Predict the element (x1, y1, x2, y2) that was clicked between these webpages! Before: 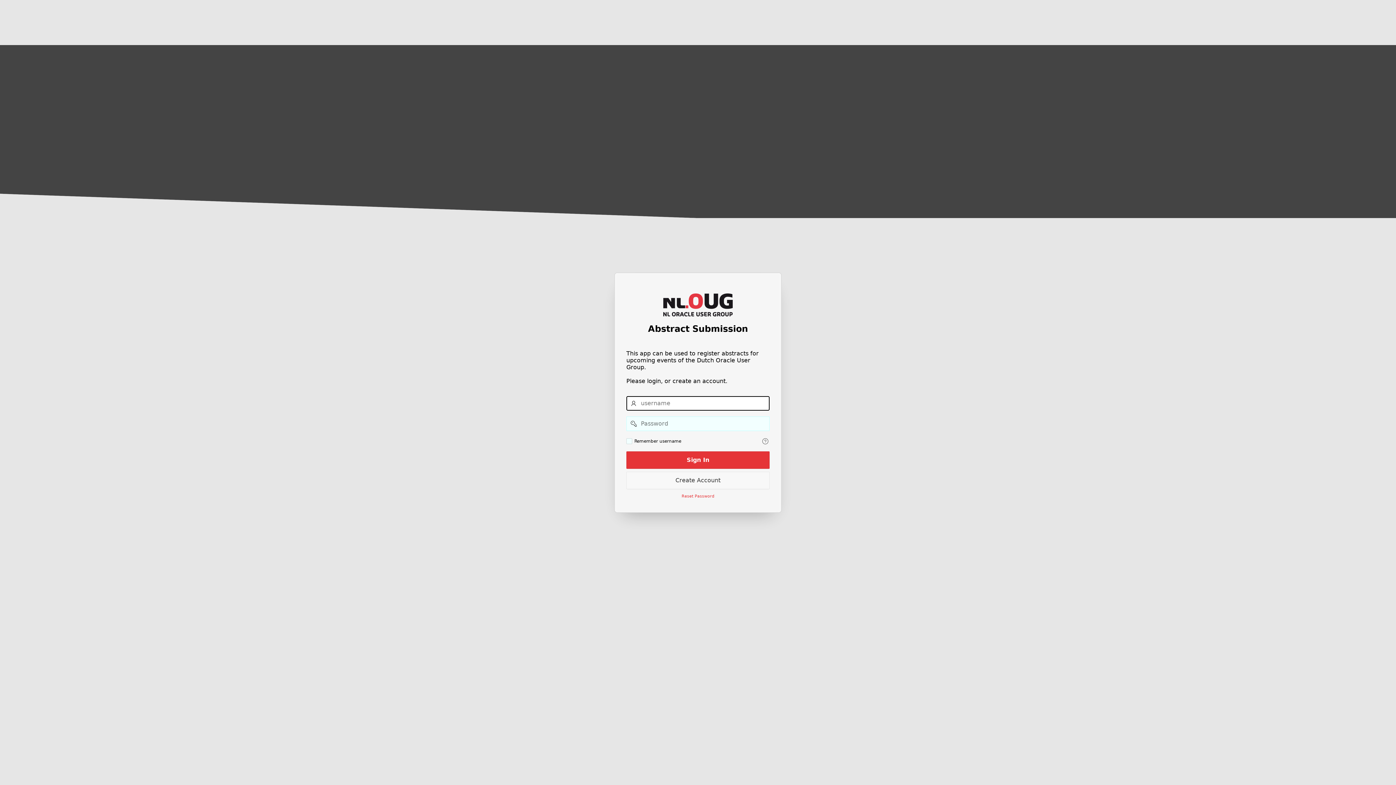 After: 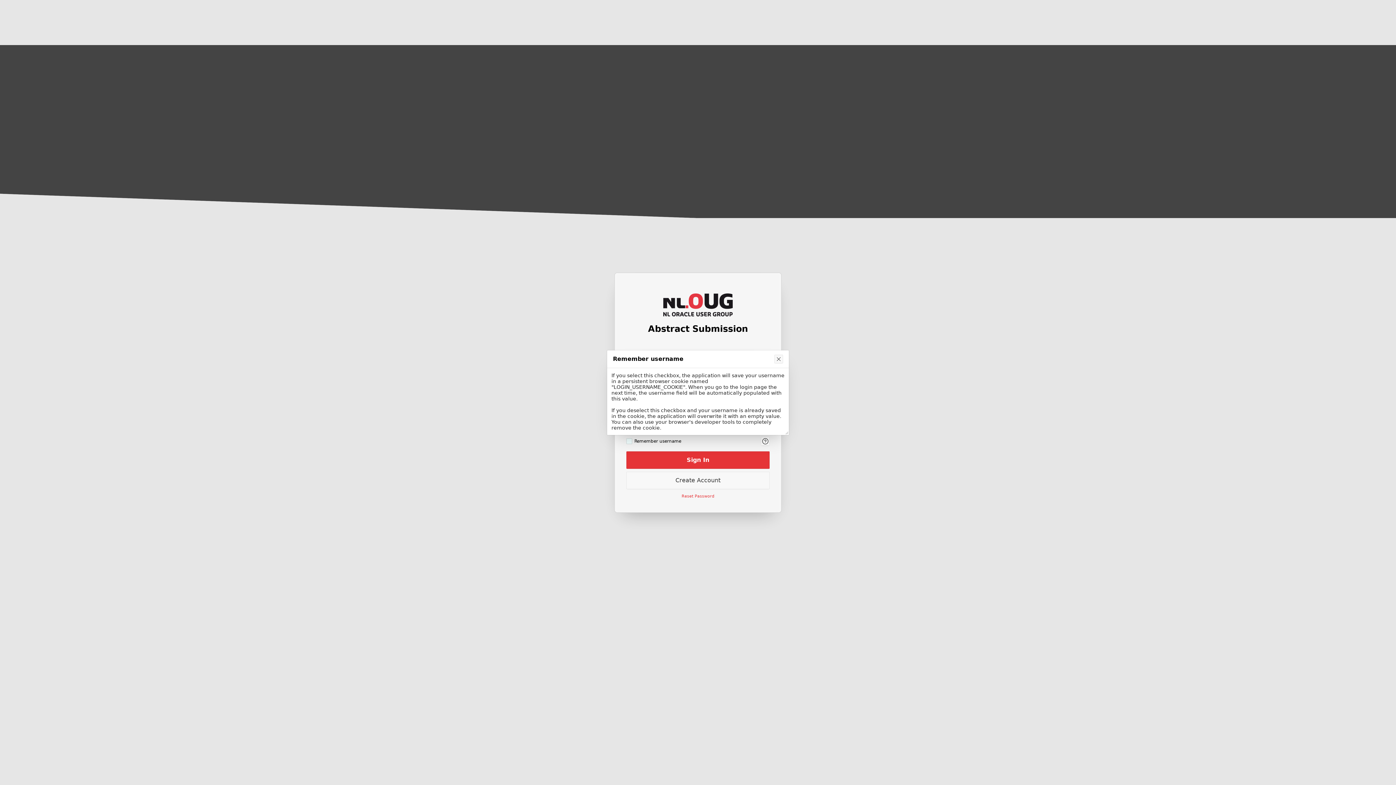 Action: label: Help Text: Remember username bbox: (761, 436, 769, 445)